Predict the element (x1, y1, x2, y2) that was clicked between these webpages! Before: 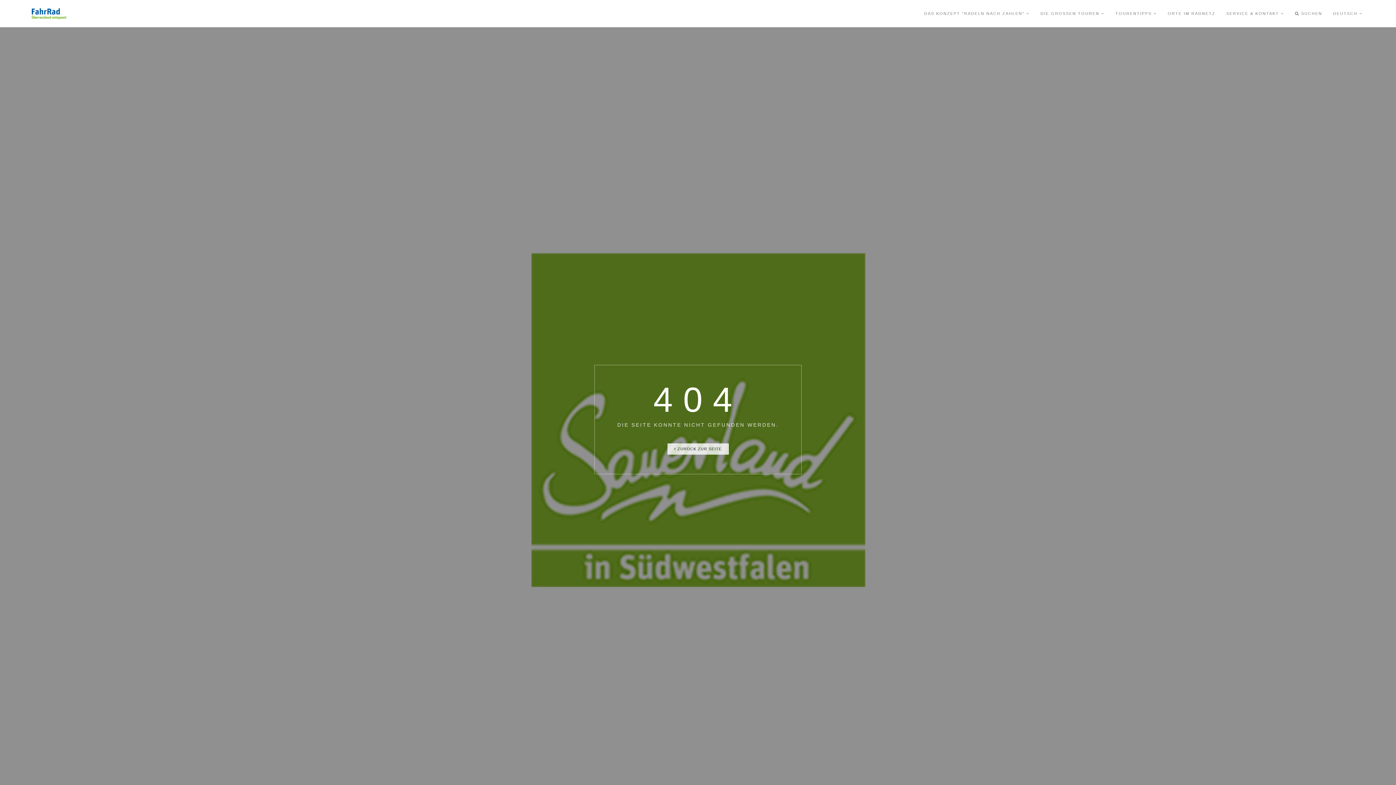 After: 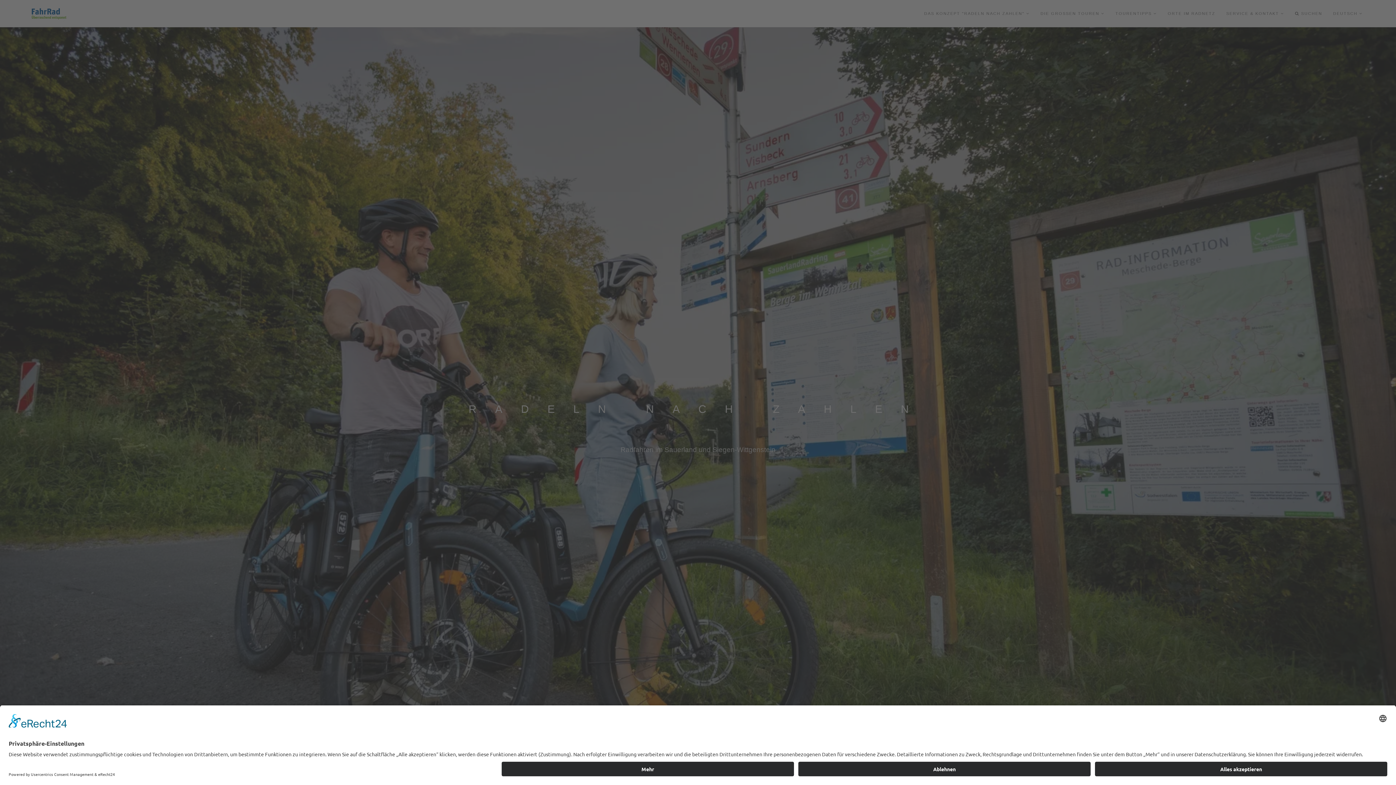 Action: bbox: (27, 0, 70, 27)